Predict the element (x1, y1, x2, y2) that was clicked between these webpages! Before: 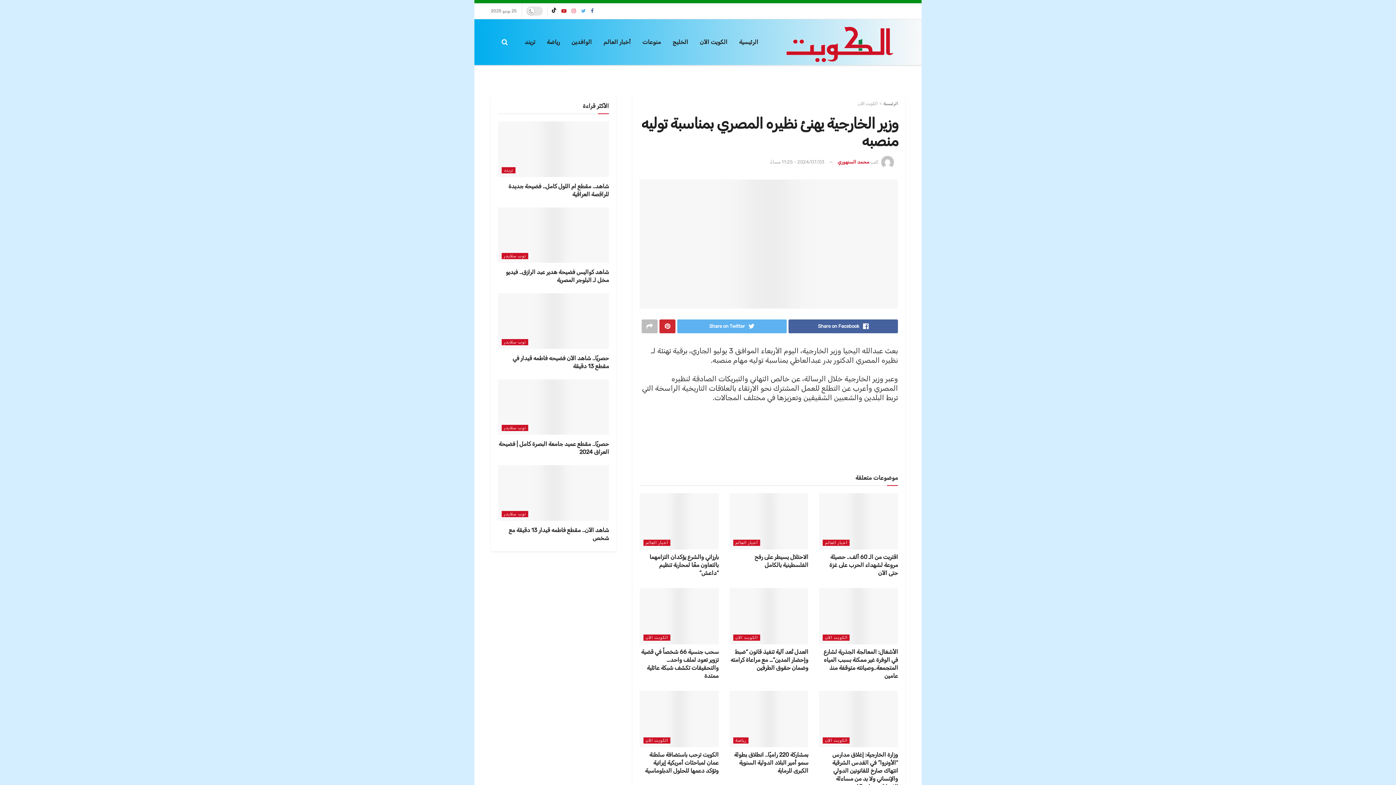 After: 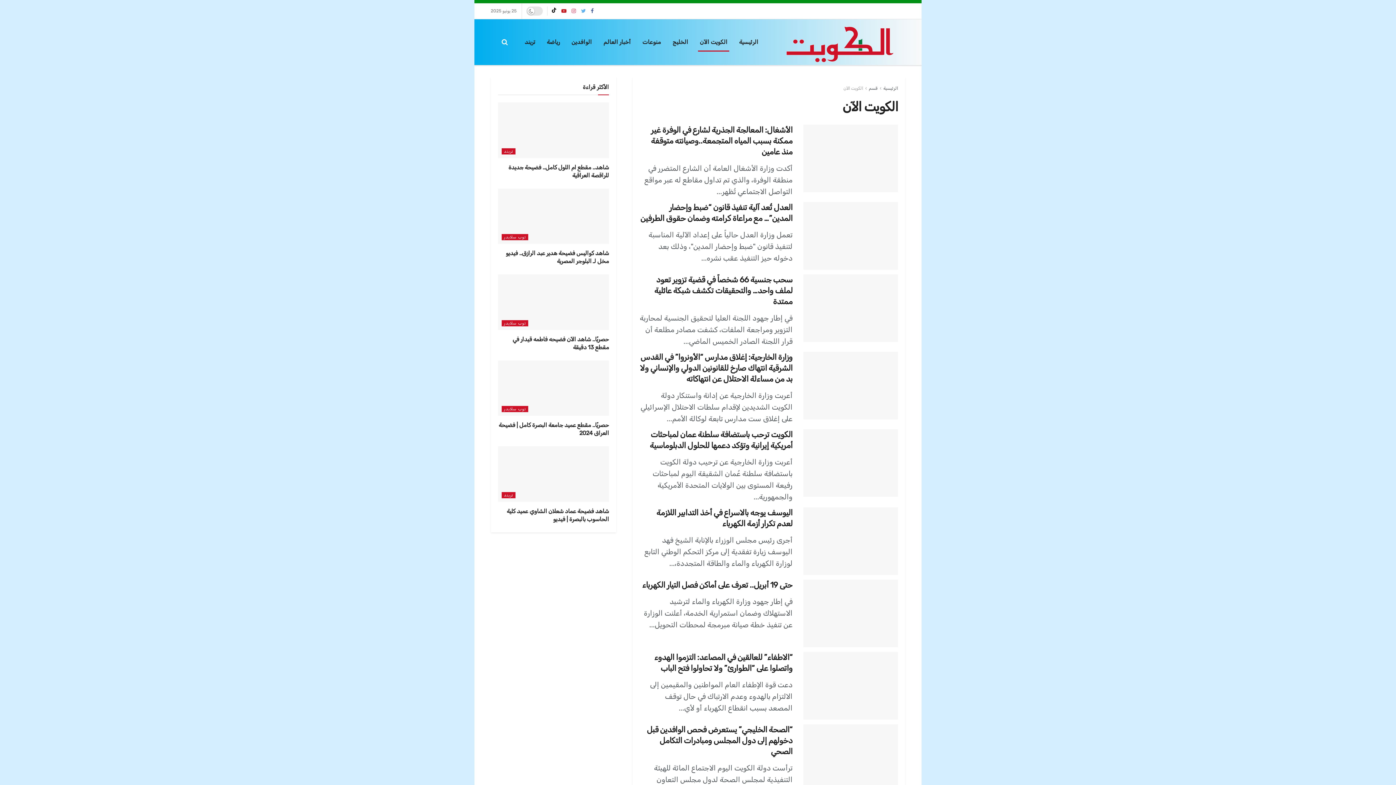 Action: label: الكويت الآن bbox: (733, 634, 760, 640)